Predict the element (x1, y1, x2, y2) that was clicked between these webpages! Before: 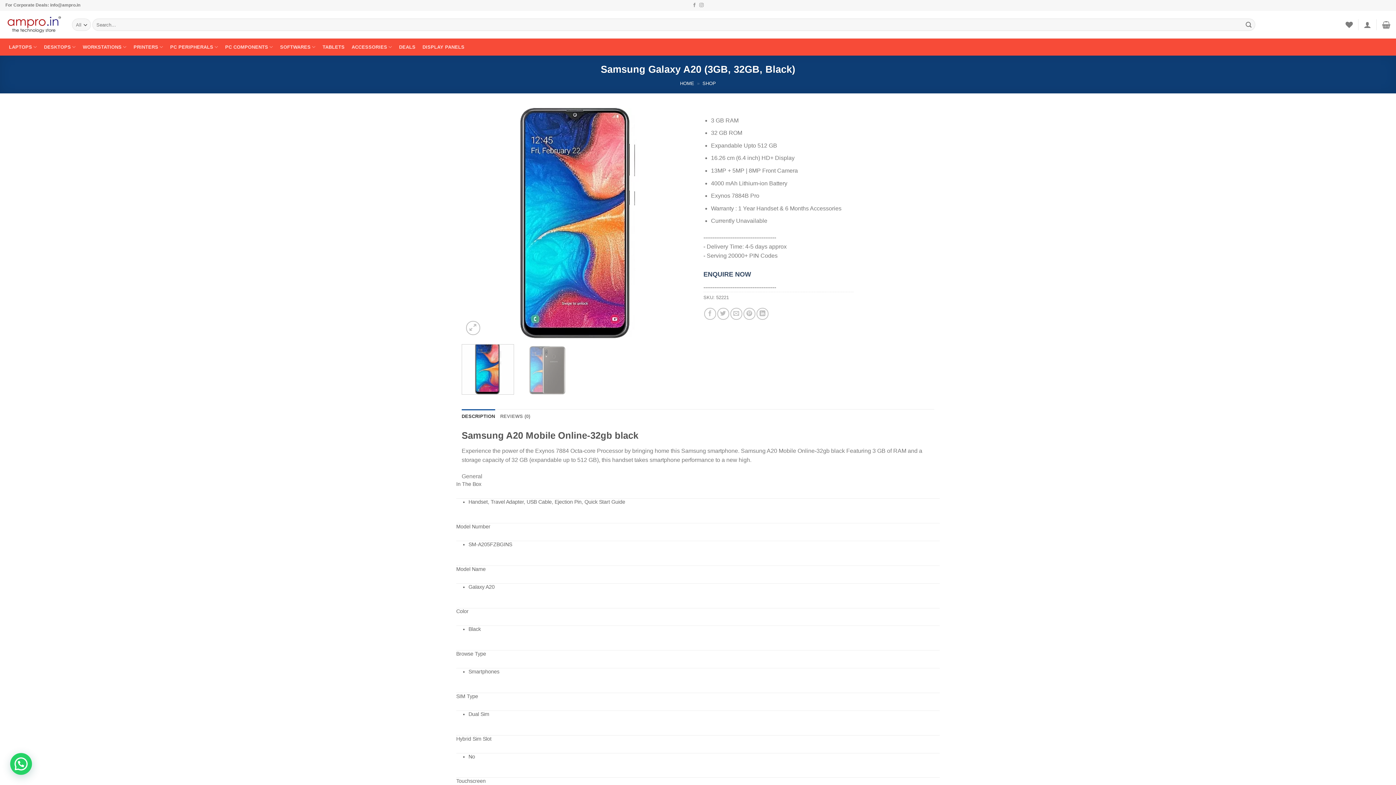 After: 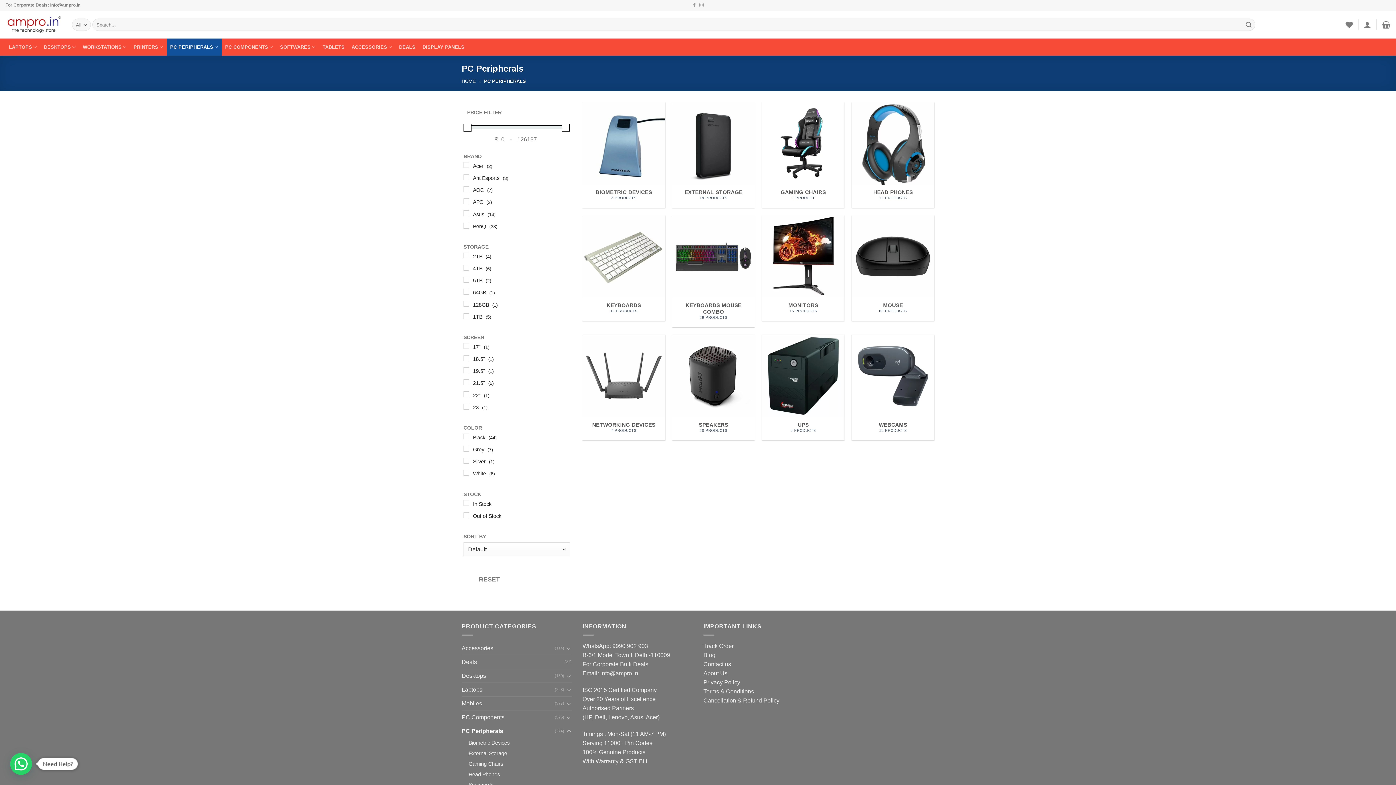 Action: bbox: (166, 38, 221, 55) label: PC PERIPHERALS